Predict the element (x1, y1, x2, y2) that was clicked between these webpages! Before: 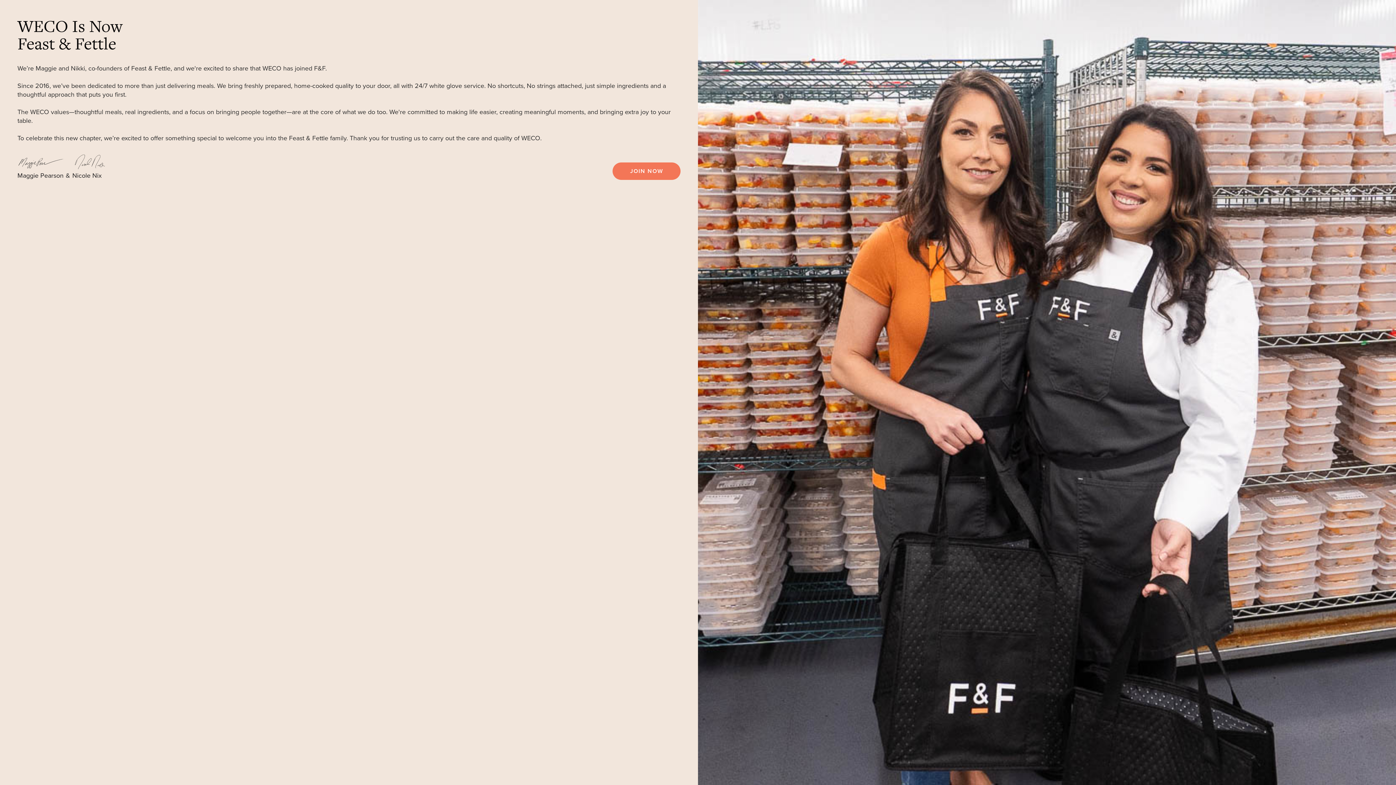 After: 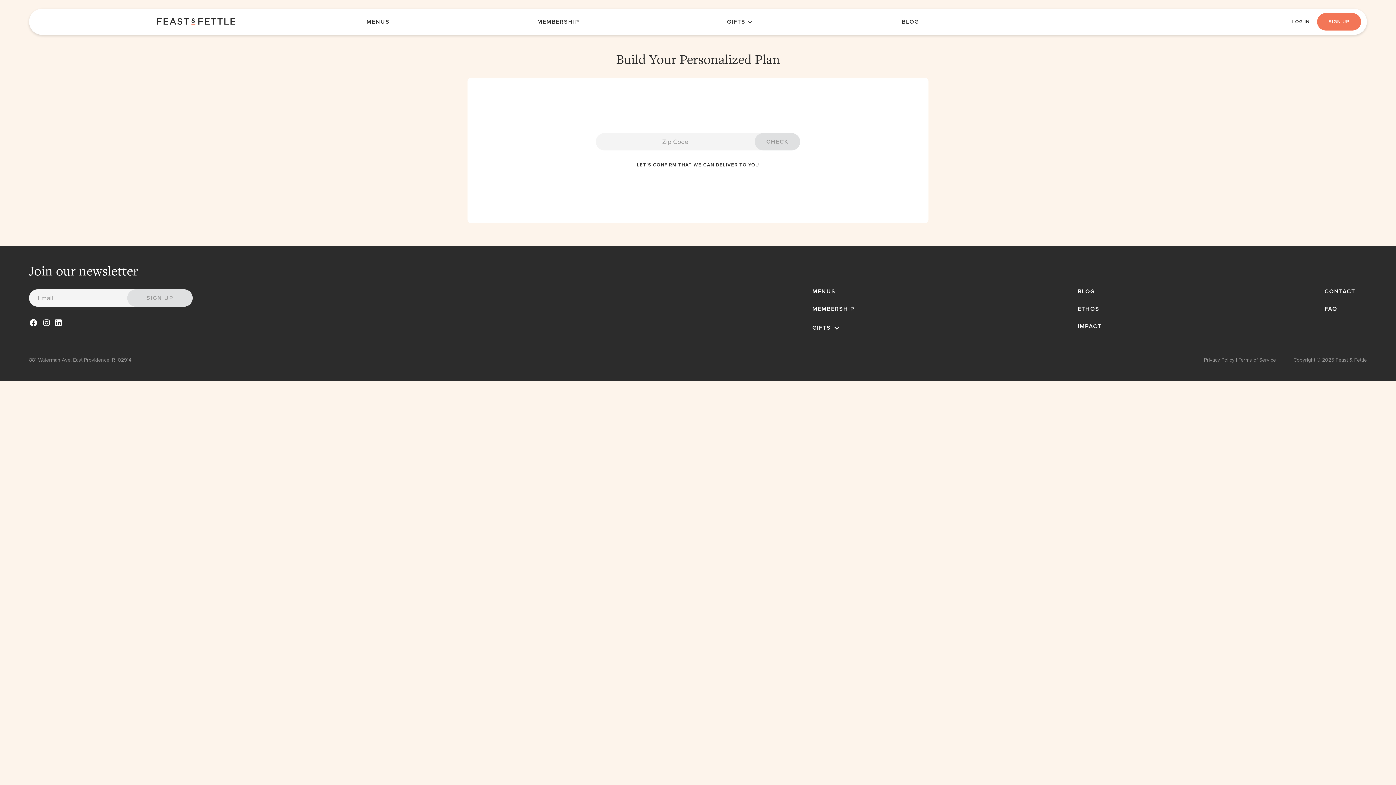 Action: bbox: (612, 162, 680, 179) label: JOIN NOW